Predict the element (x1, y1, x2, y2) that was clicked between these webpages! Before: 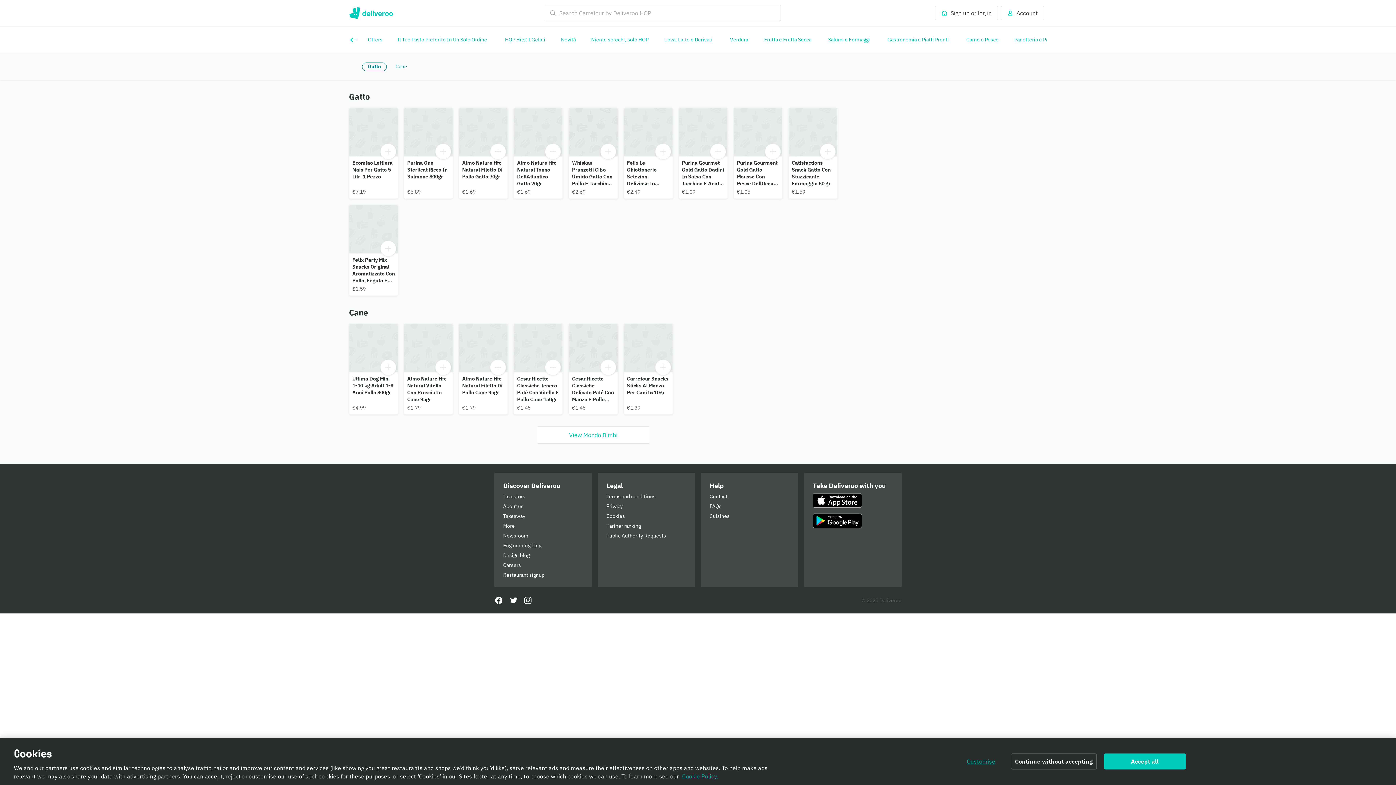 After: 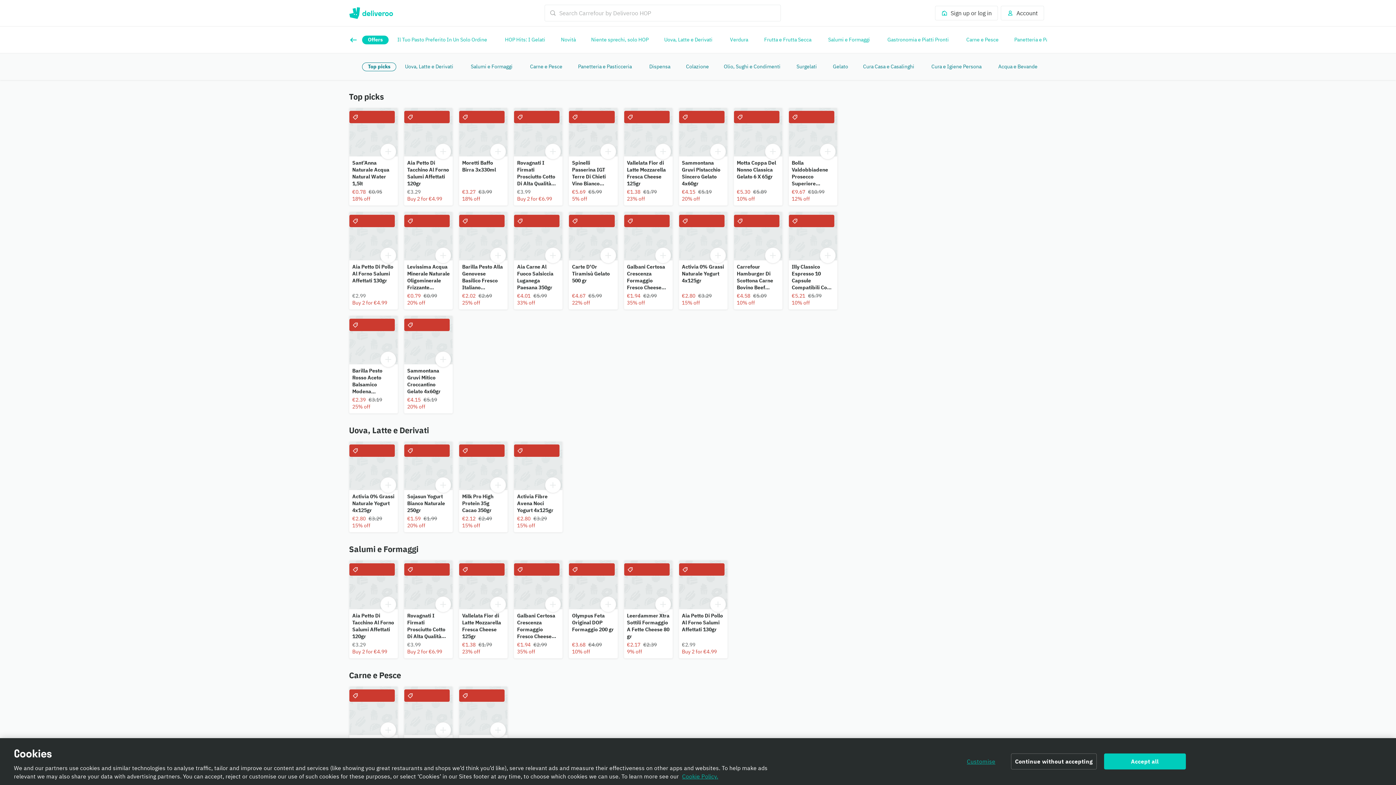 Action: label: Offers bbox: (362, 35, 388, 44)